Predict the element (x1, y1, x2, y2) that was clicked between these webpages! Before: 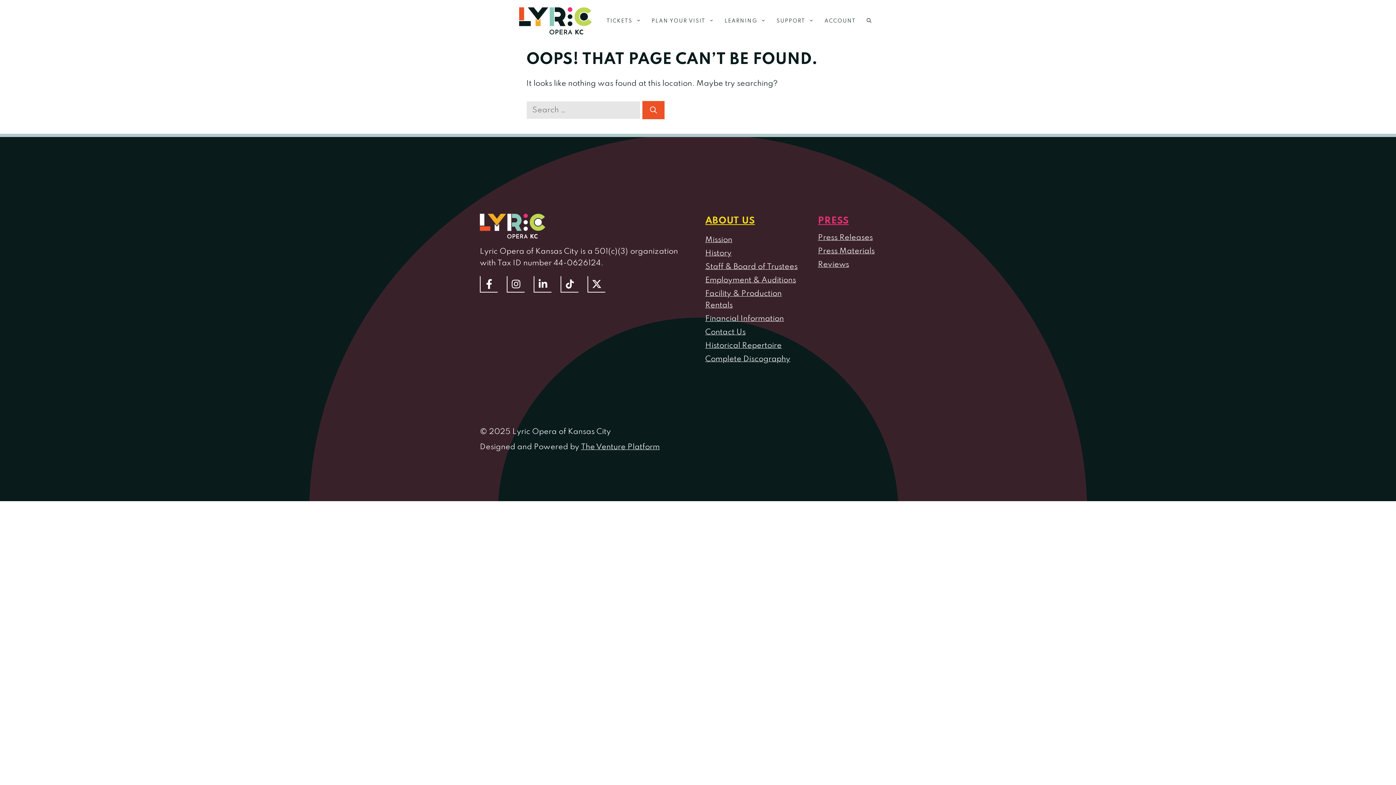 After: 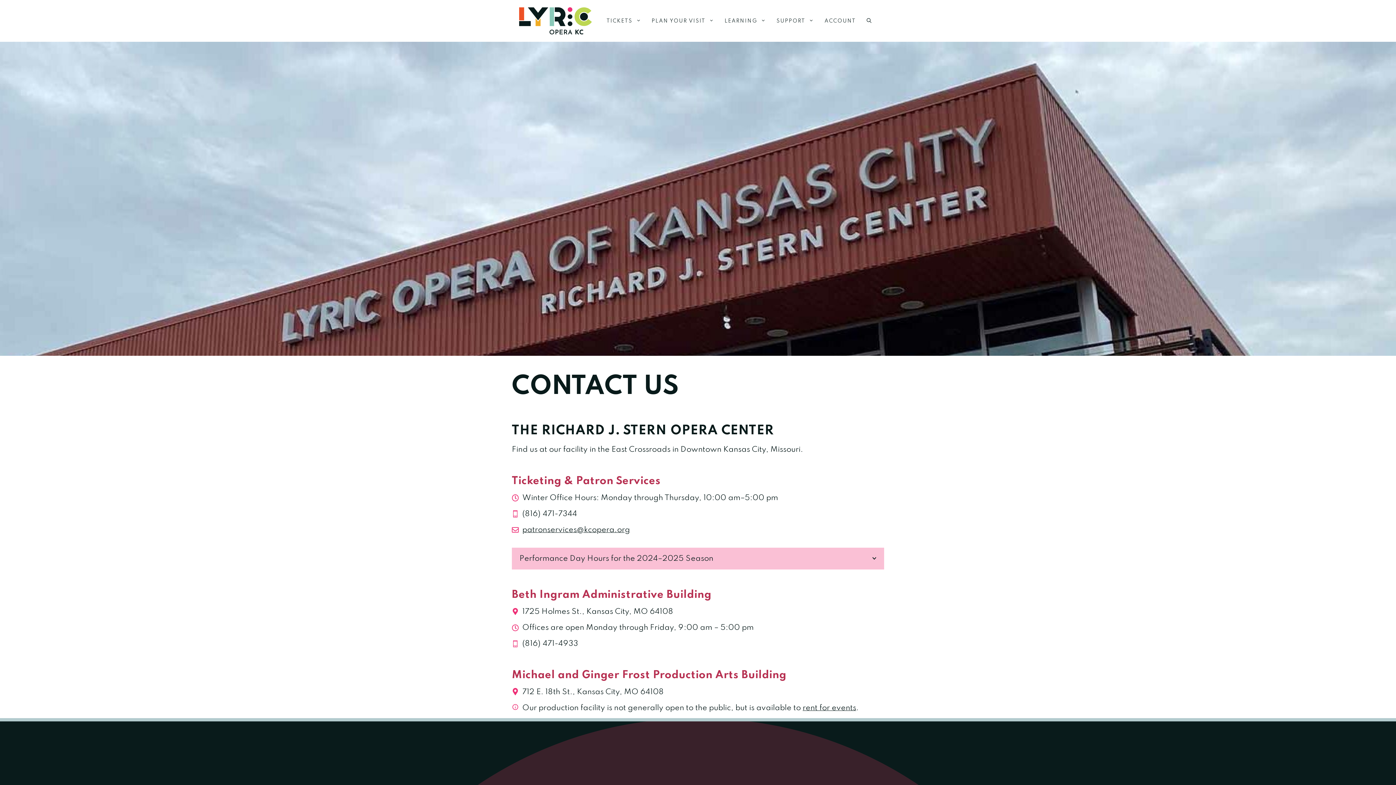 Action: label: Contact Us bbox: (705, 326, 745, 338)